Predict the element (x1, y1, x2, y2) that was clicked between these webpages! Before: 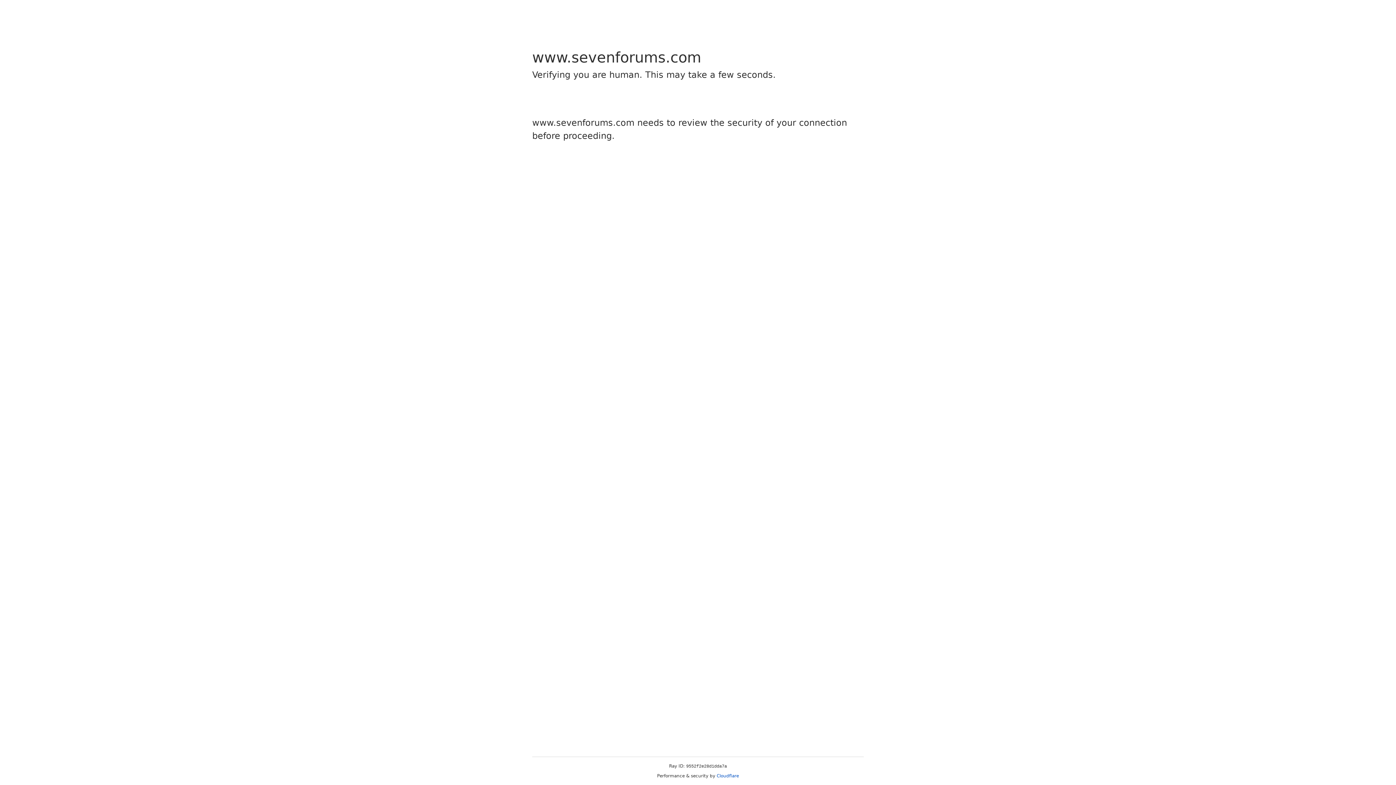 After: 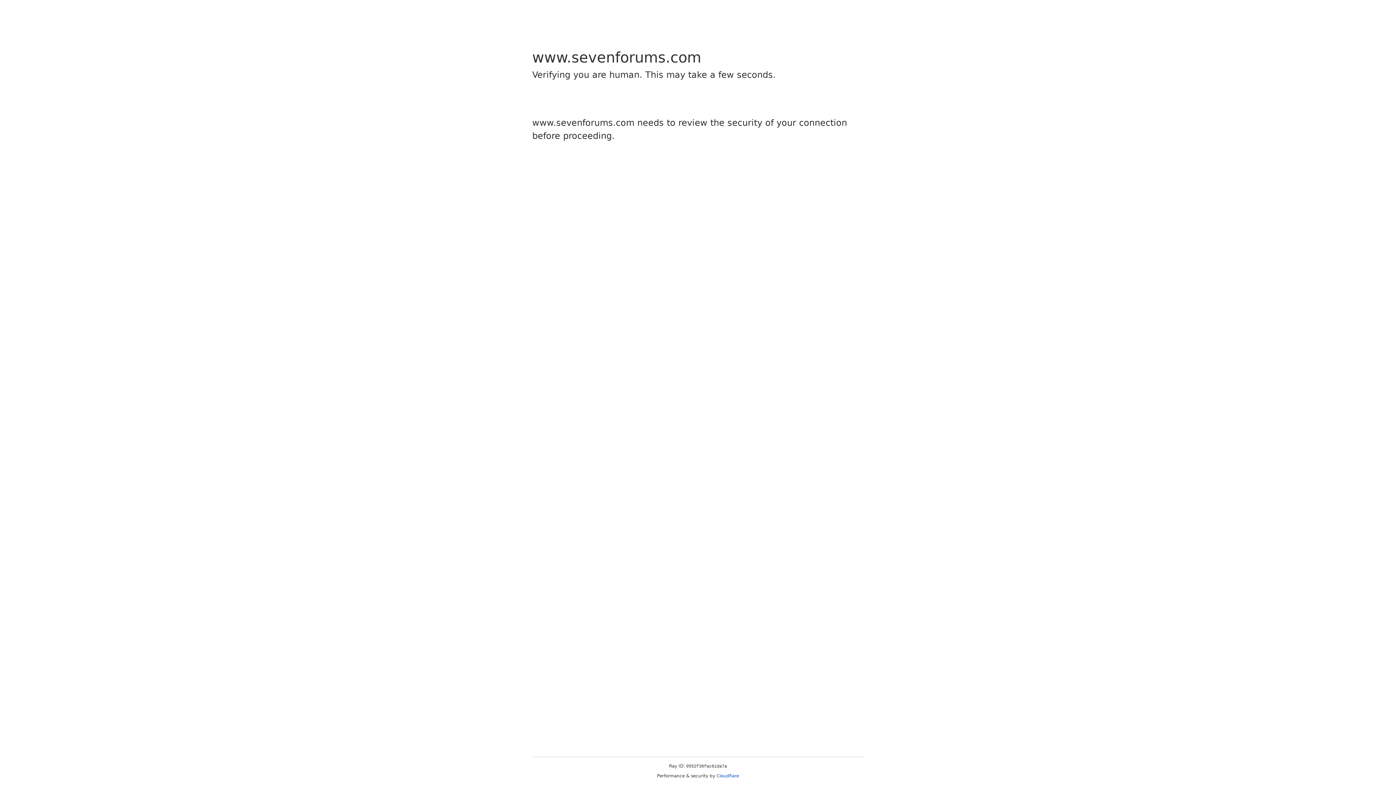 Action: label: Cloudflare bbox: (716, 773, 739, 778)